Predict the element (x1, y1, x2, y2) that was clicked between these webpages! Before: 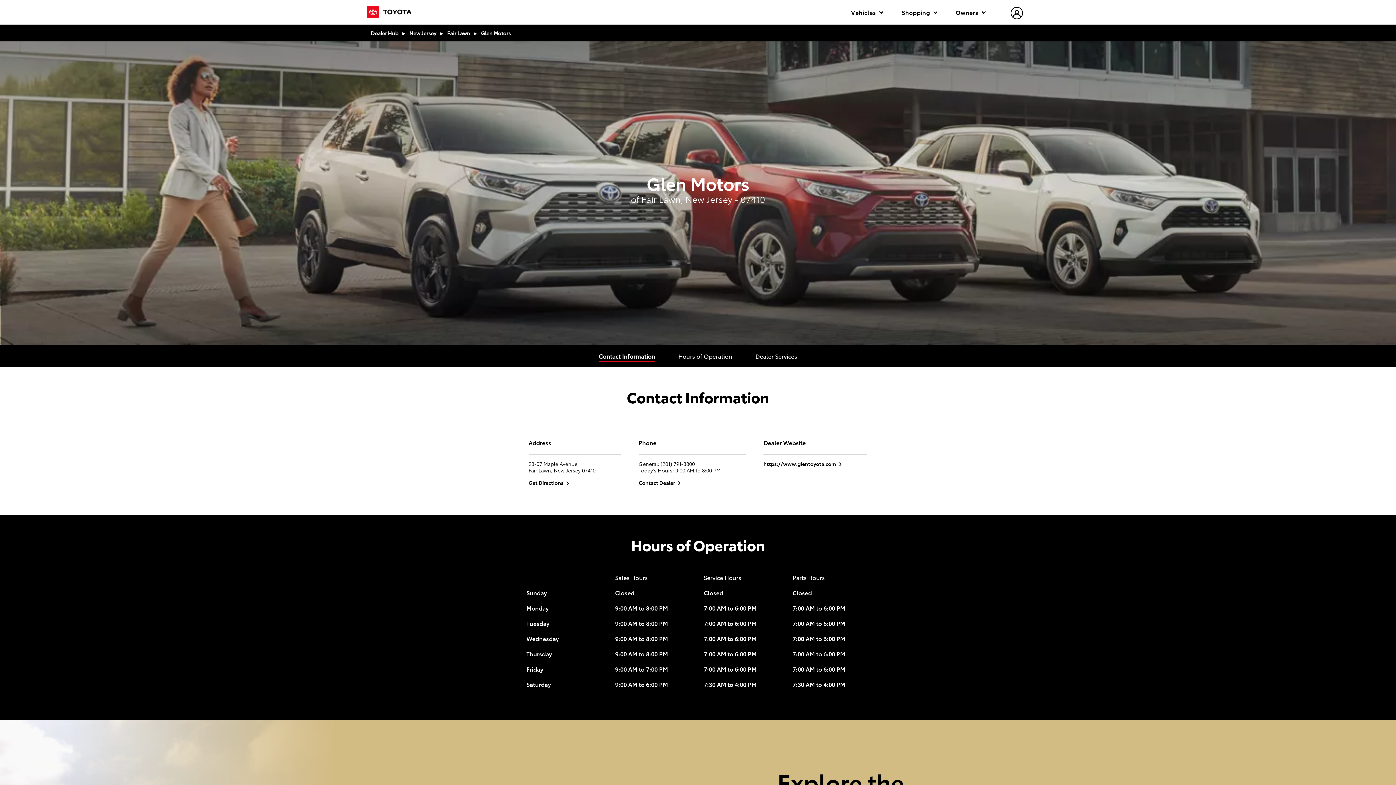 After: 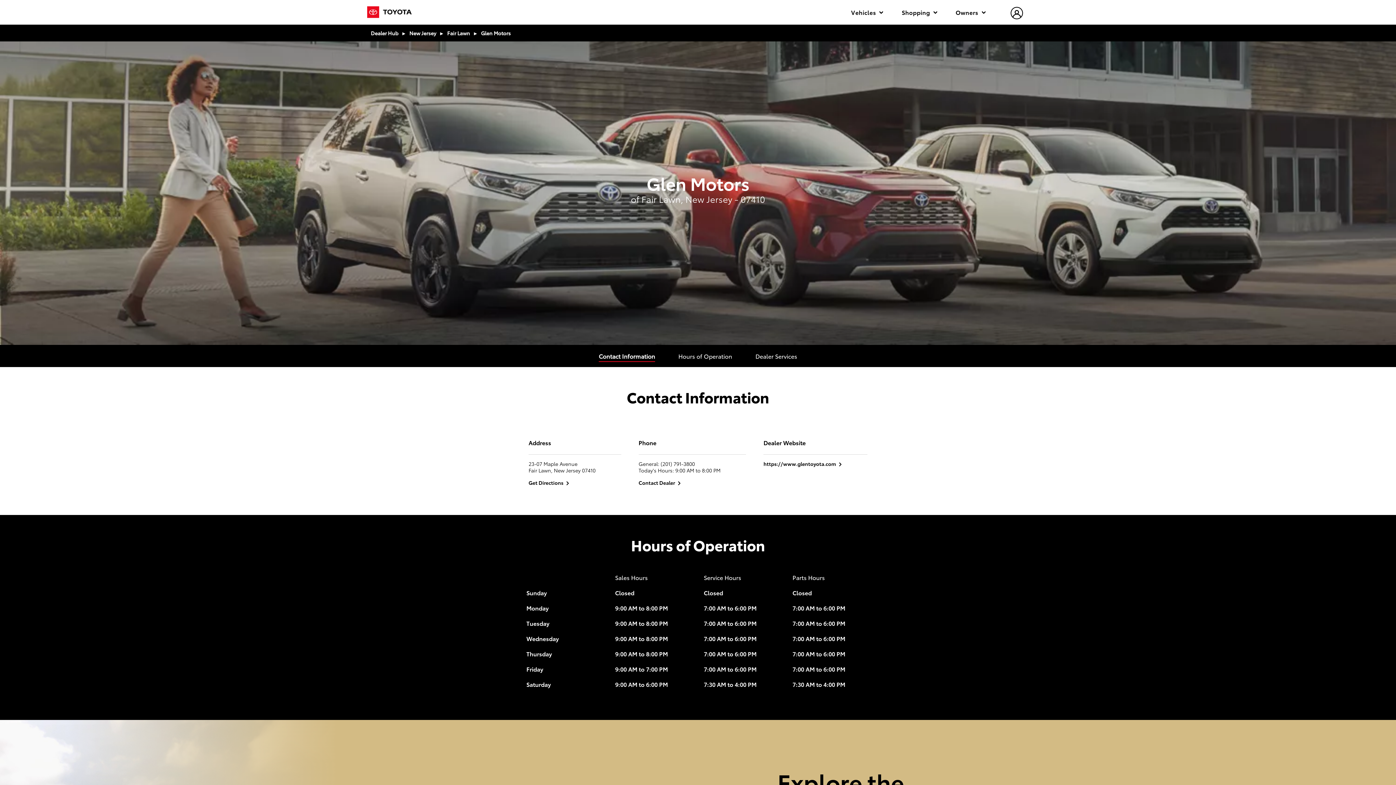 Action: label: (201) 791-3800 bbox: (660, 460, 695, 467)